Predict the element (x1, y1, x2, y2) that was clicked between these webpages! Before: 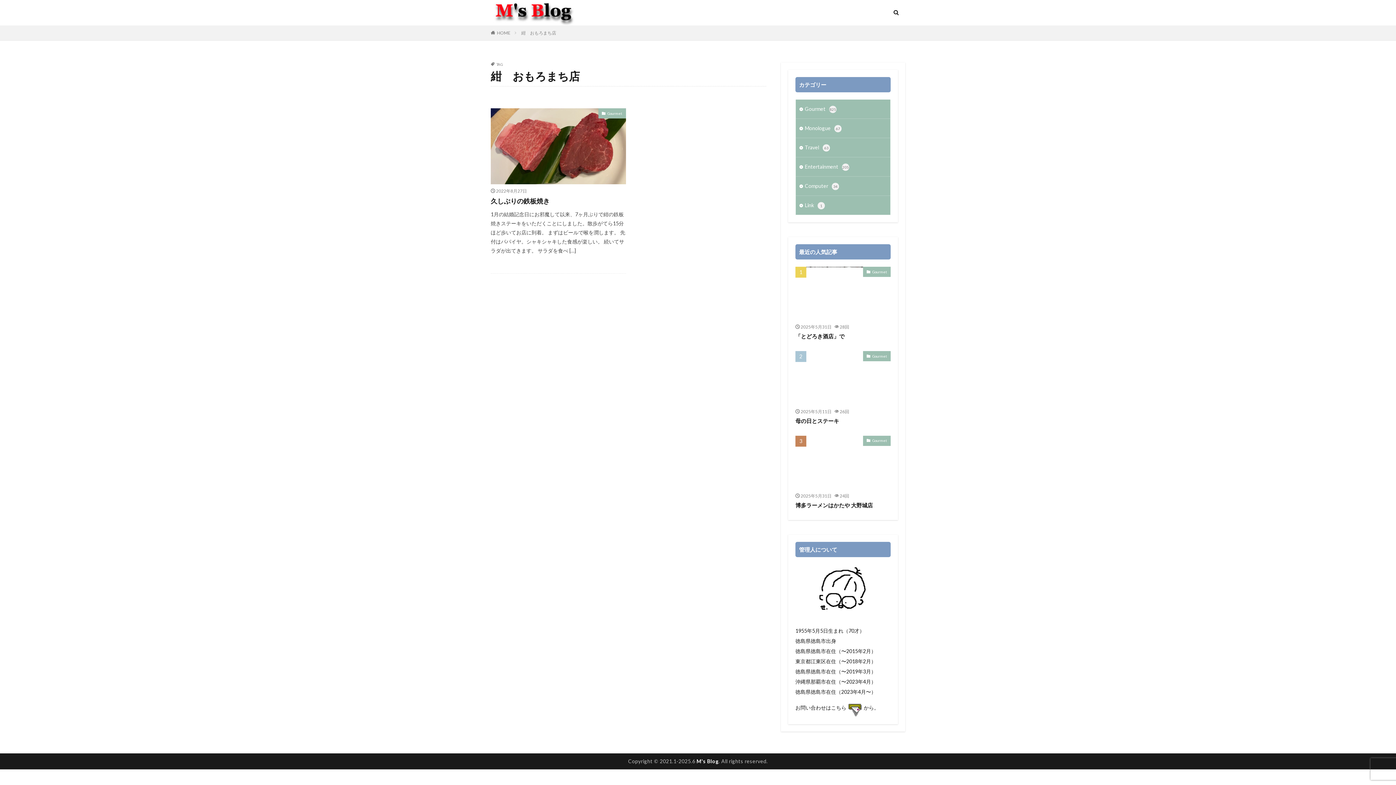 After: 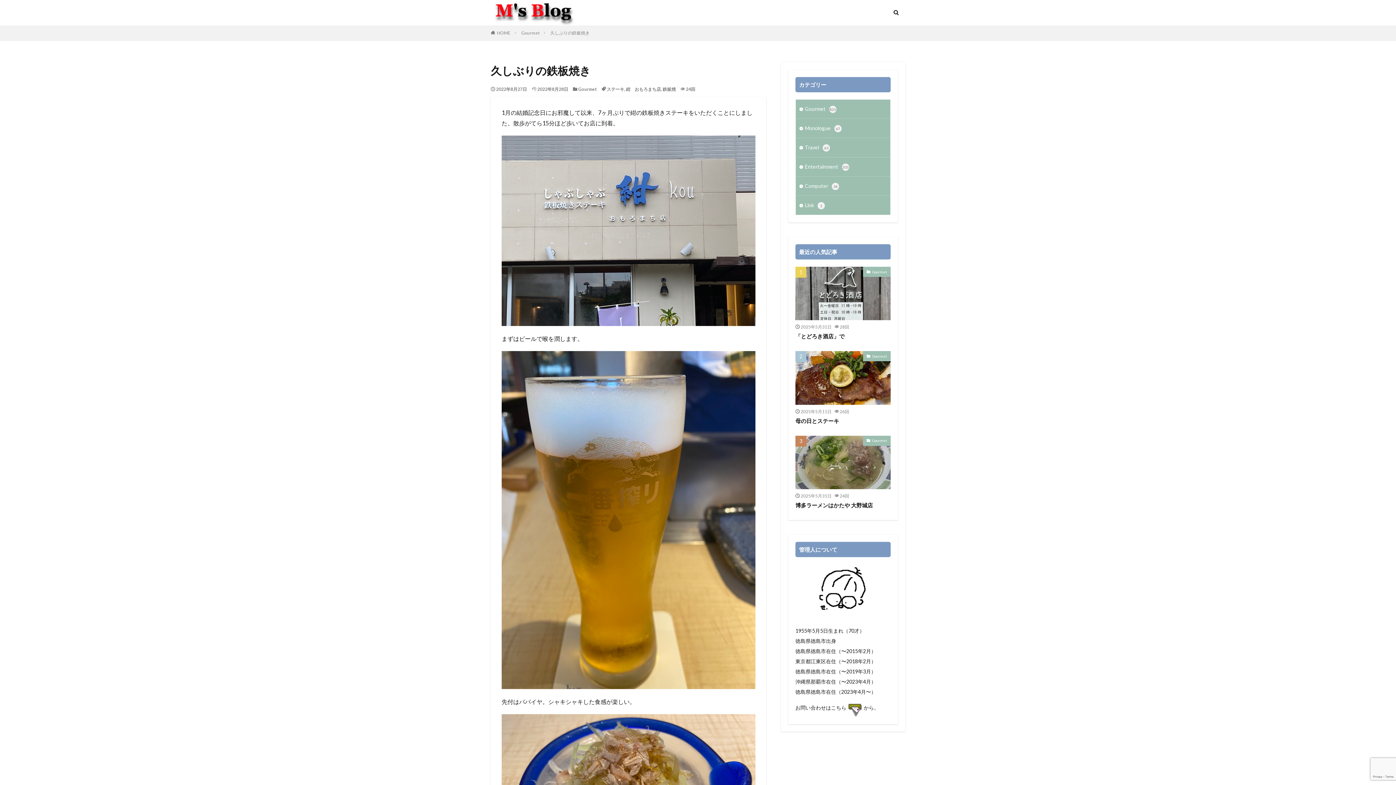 Action: bbox: (490, 196, 549, 206) label: 久しぶりの鉄板焼き